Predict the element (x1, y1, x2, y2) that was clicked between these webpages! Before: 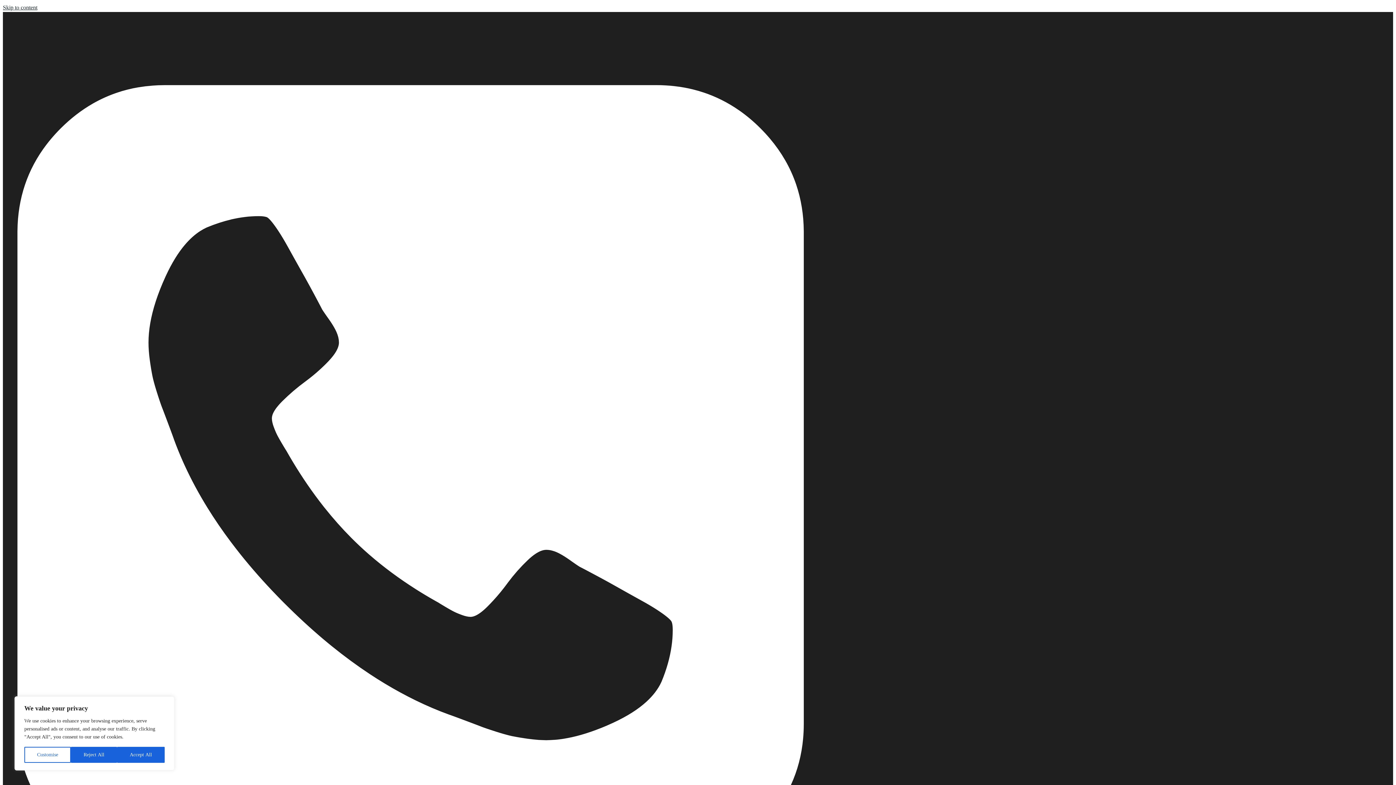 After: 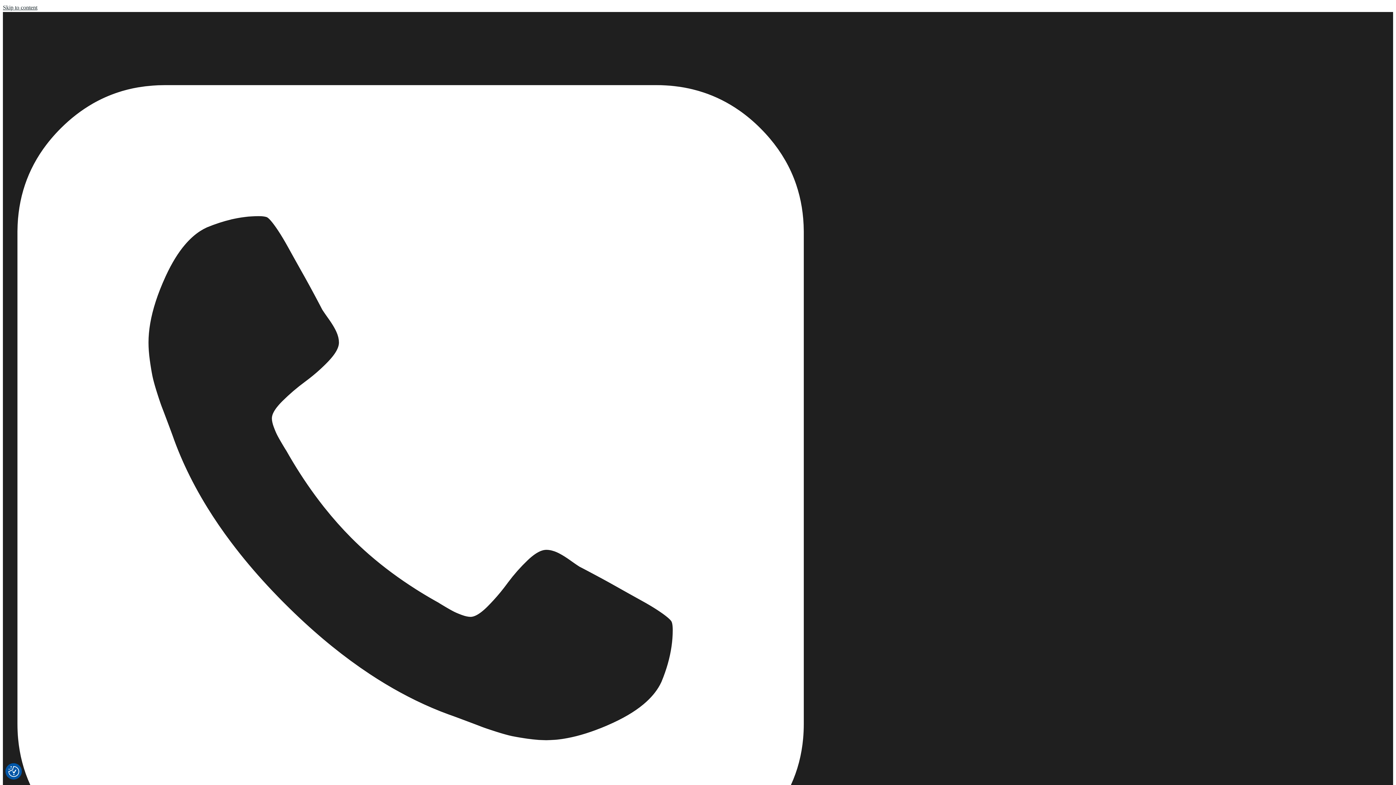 Action: bbox: (117, 747, 164, 763) label: Accept All